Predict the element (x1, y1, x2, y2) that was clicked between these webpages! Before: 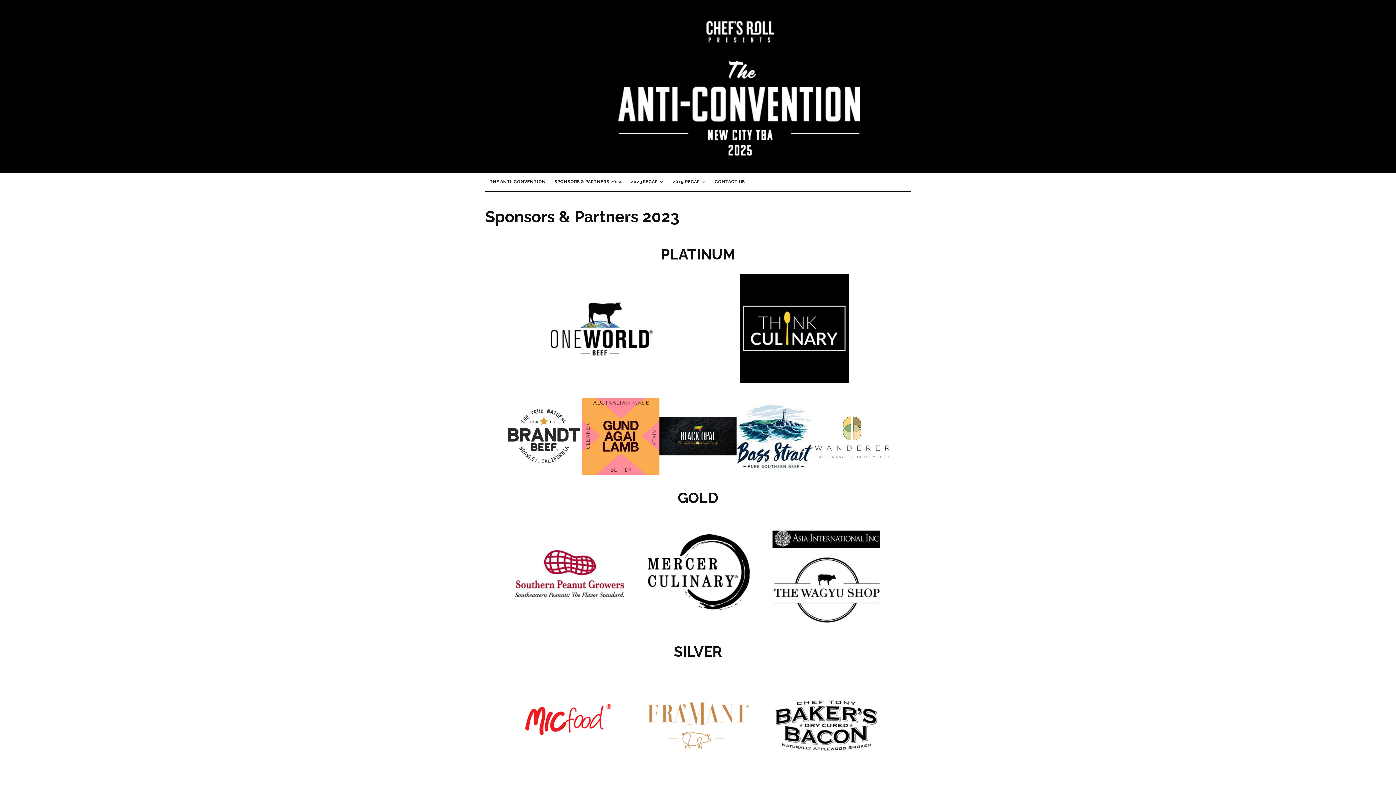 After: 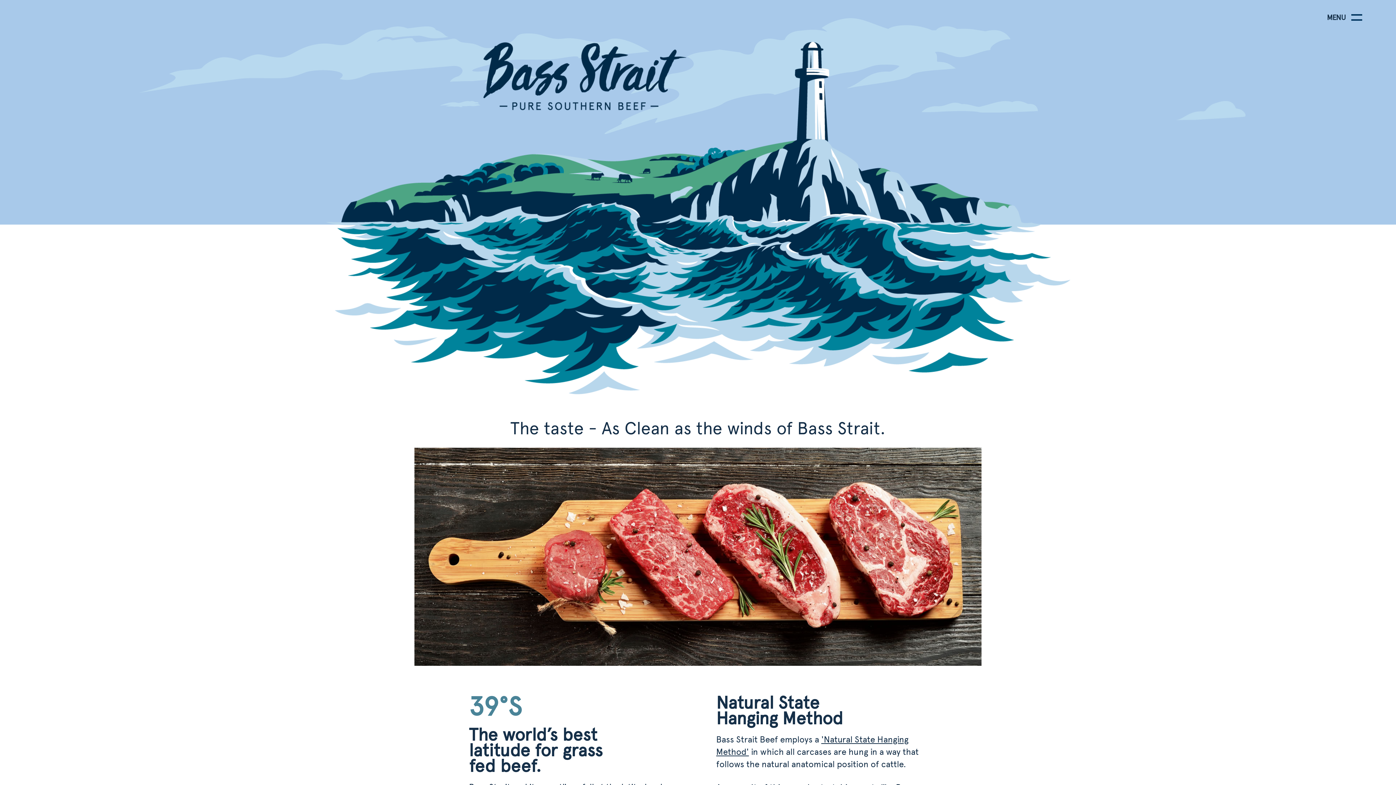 Action: bbox: (736, 469, 813, 476)